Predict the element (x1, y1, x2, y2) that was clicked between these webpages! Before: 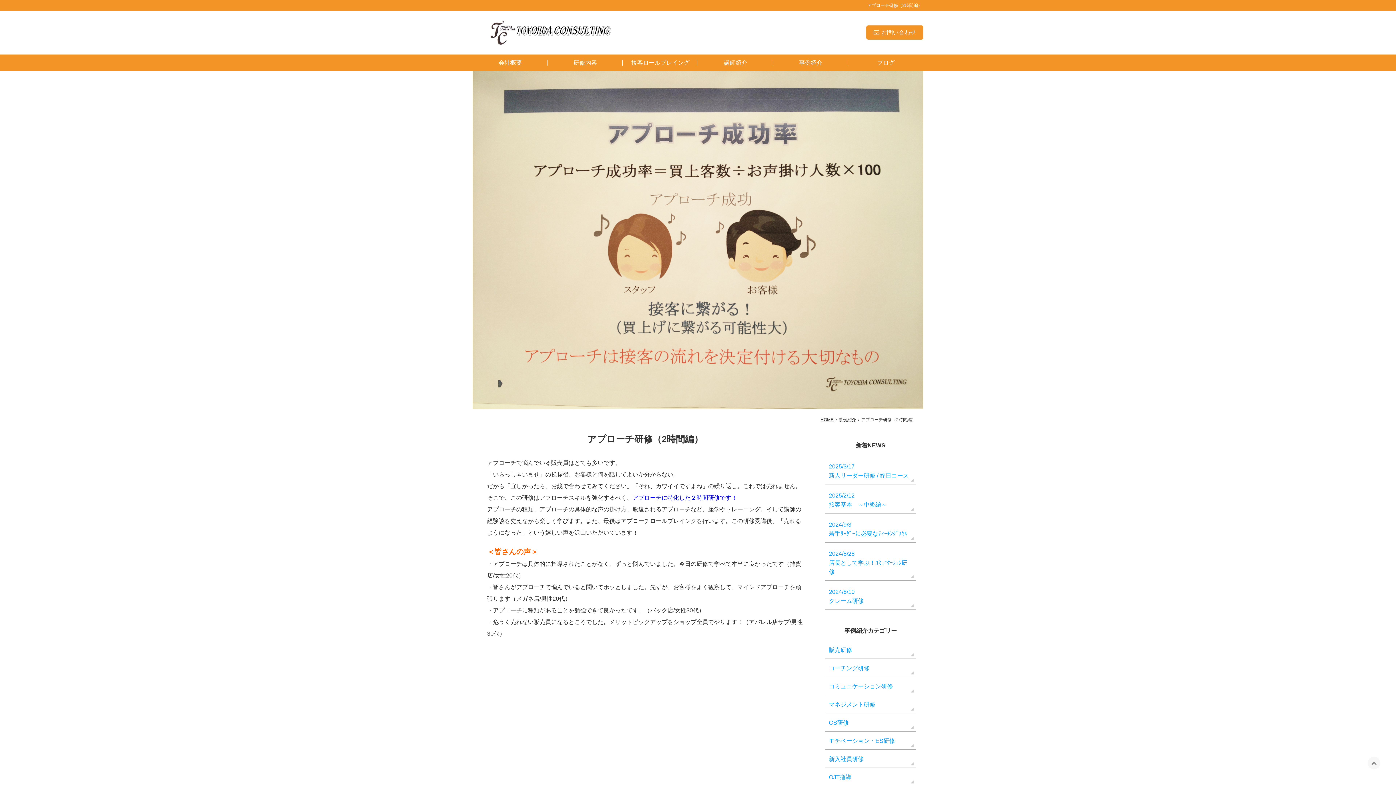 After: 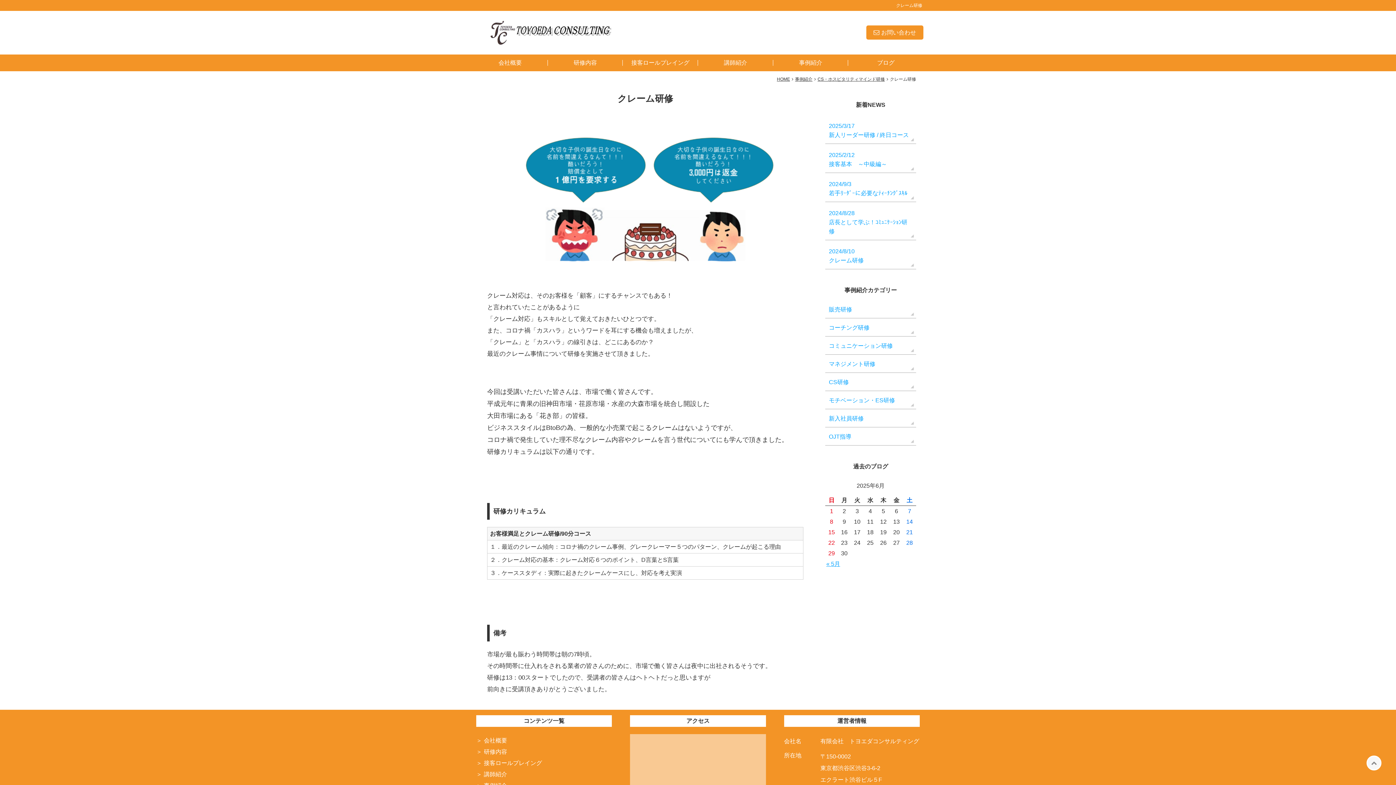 Action: label: 2024/8/10
クレーム研修 bbox: (825, 581, 916, 610)